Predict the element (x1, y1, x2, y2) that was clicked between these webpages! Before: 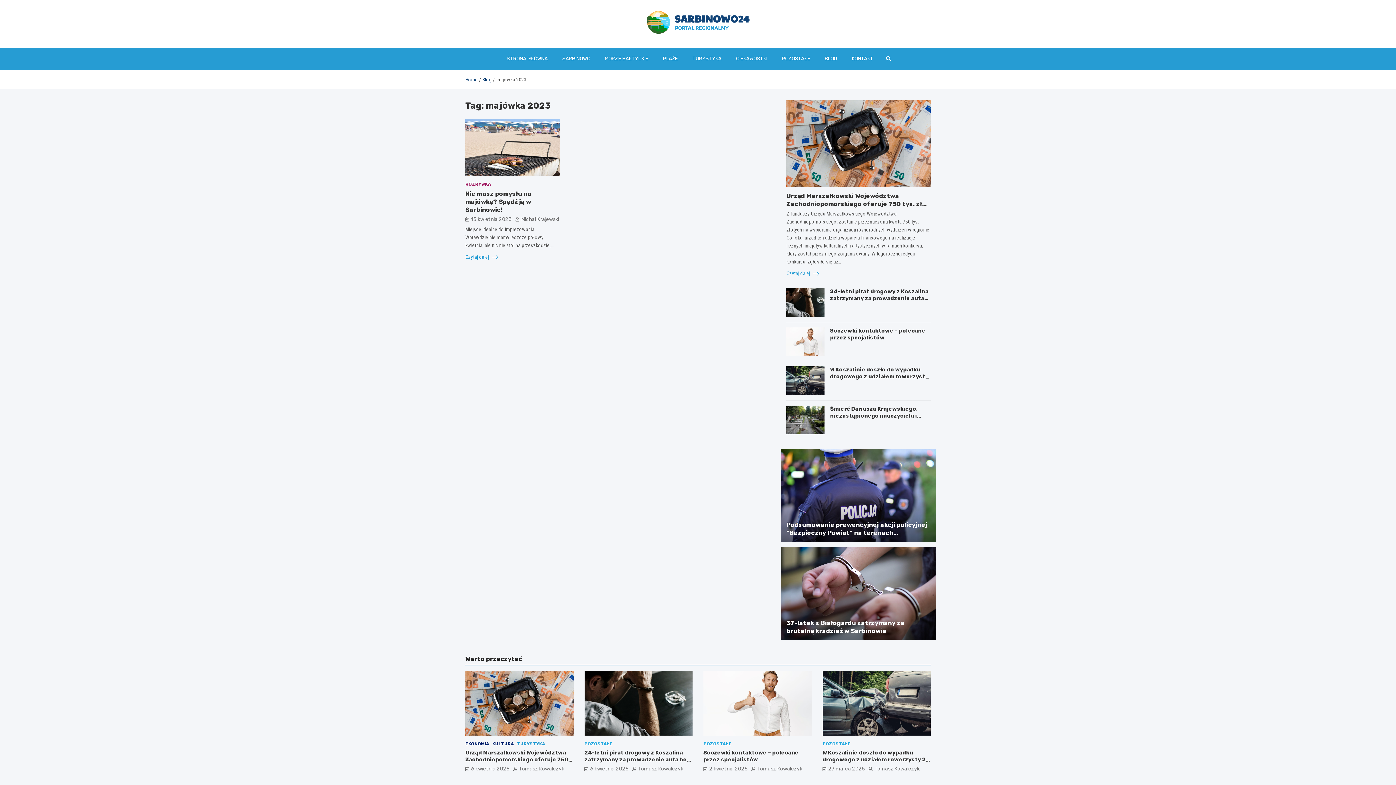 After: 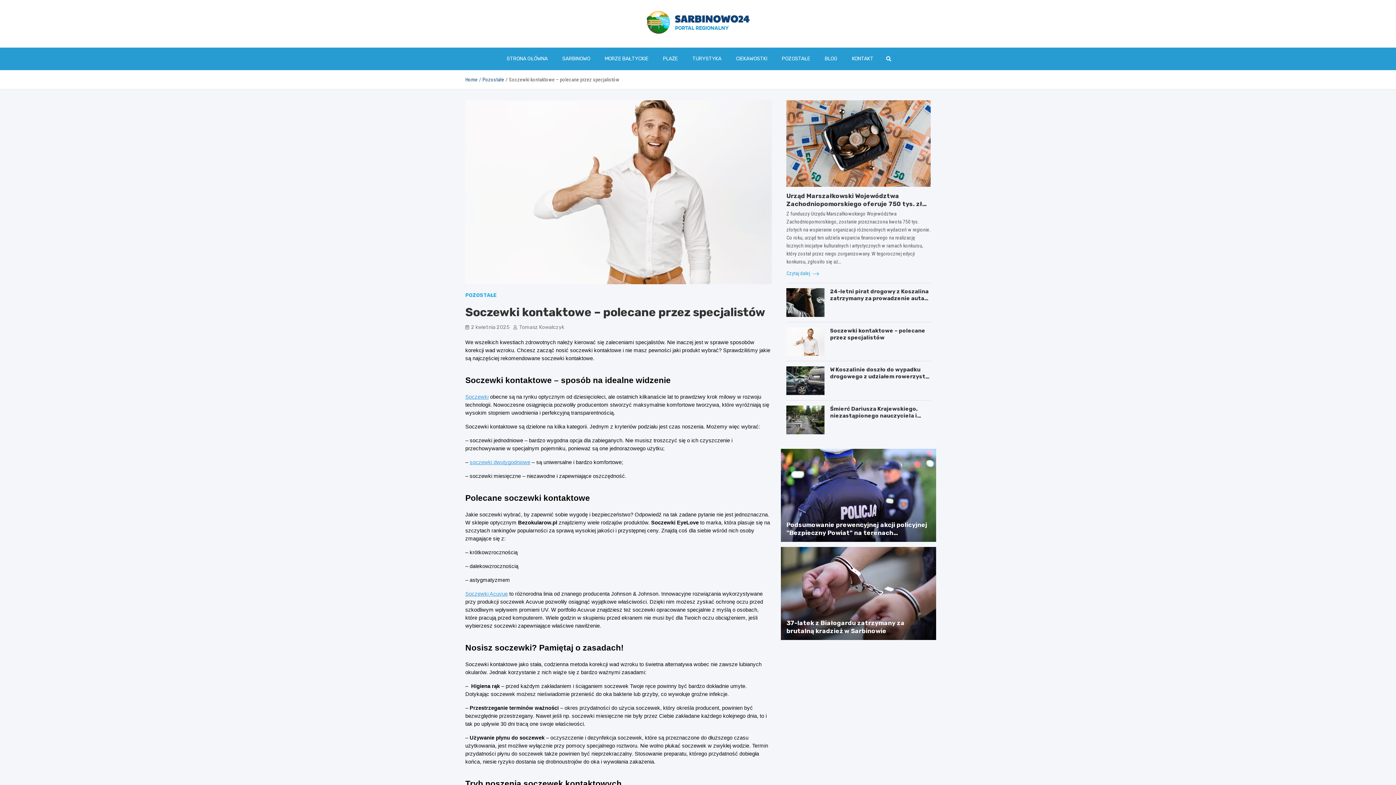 Action: bbox: (703, 671, 811, 736)